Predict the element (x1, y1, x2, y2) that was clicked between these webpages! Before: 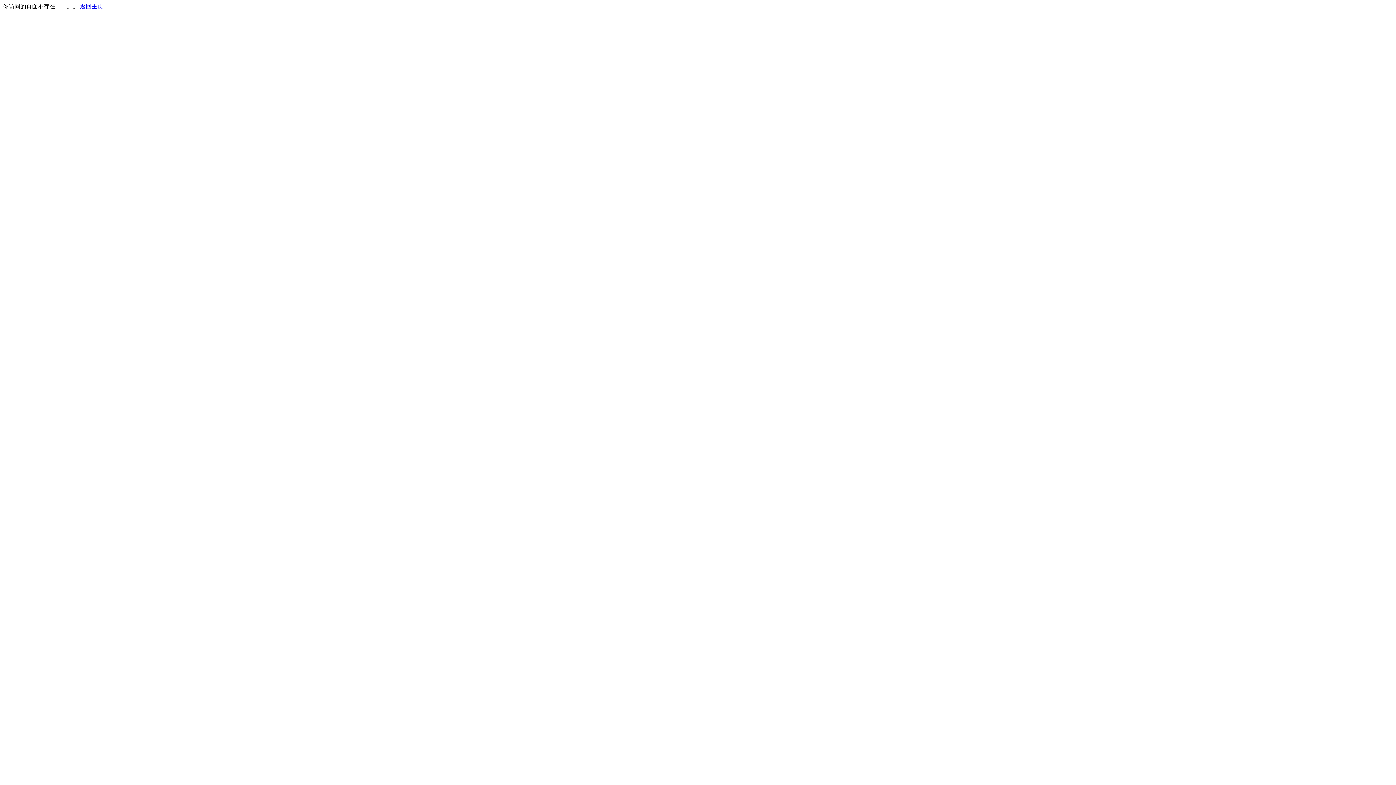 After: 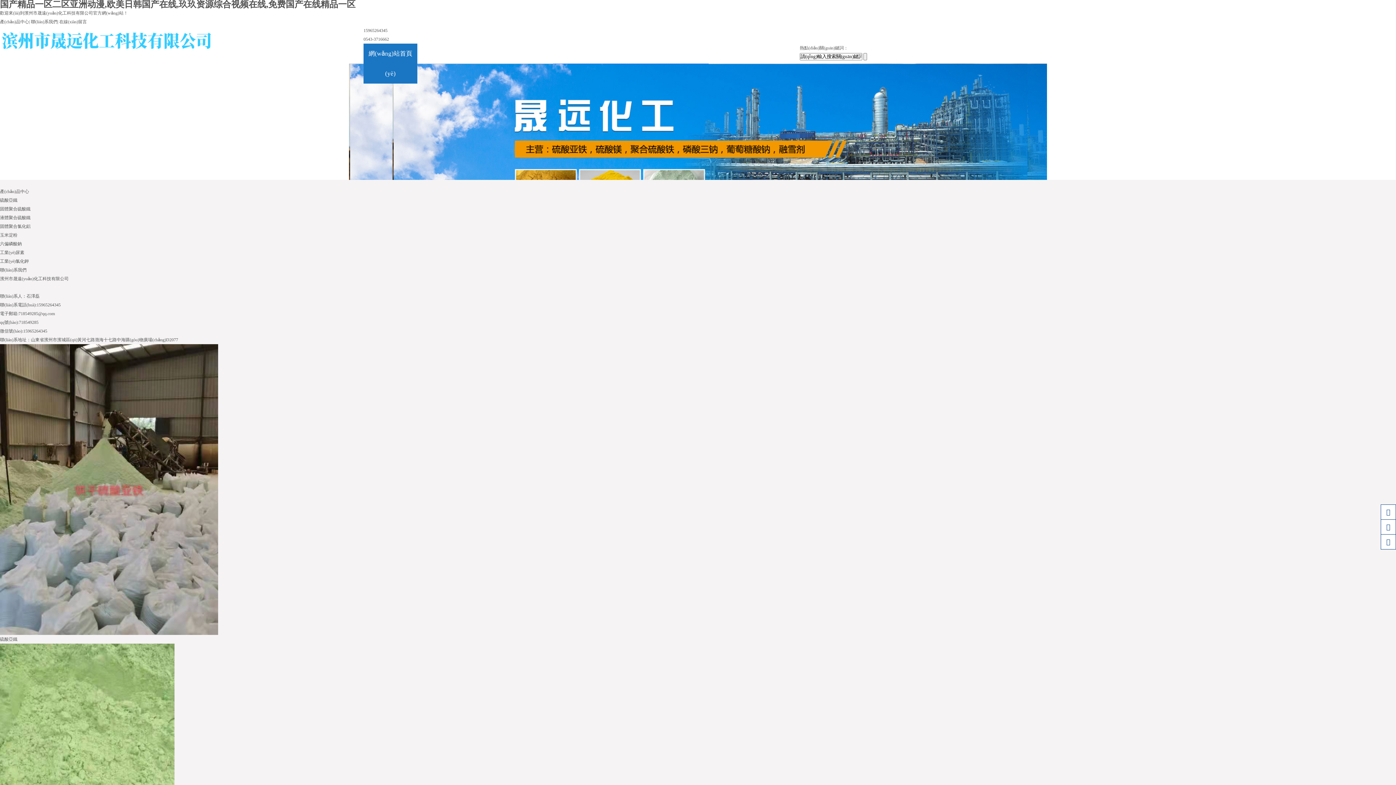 Action: bbox: (80, 3, 103, 9) label: 返回主页